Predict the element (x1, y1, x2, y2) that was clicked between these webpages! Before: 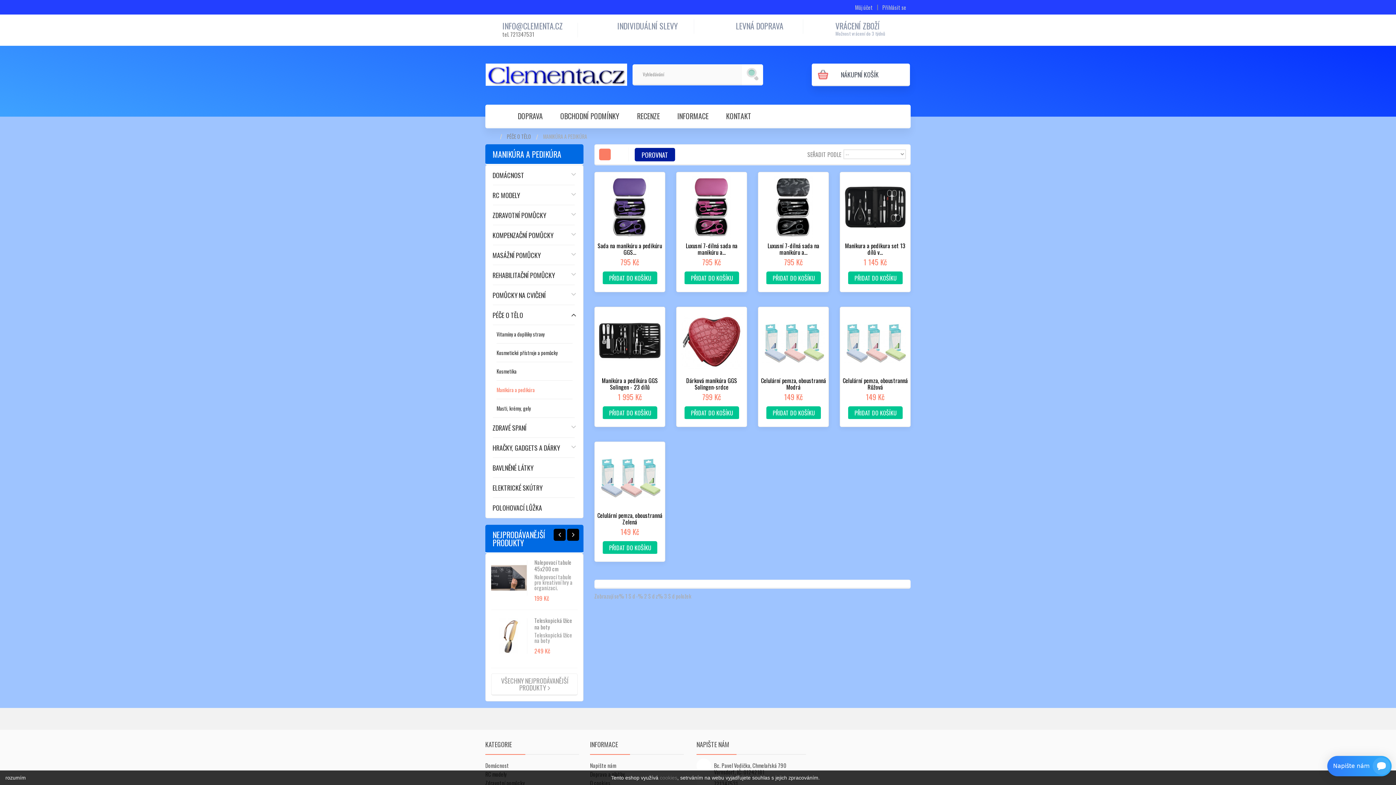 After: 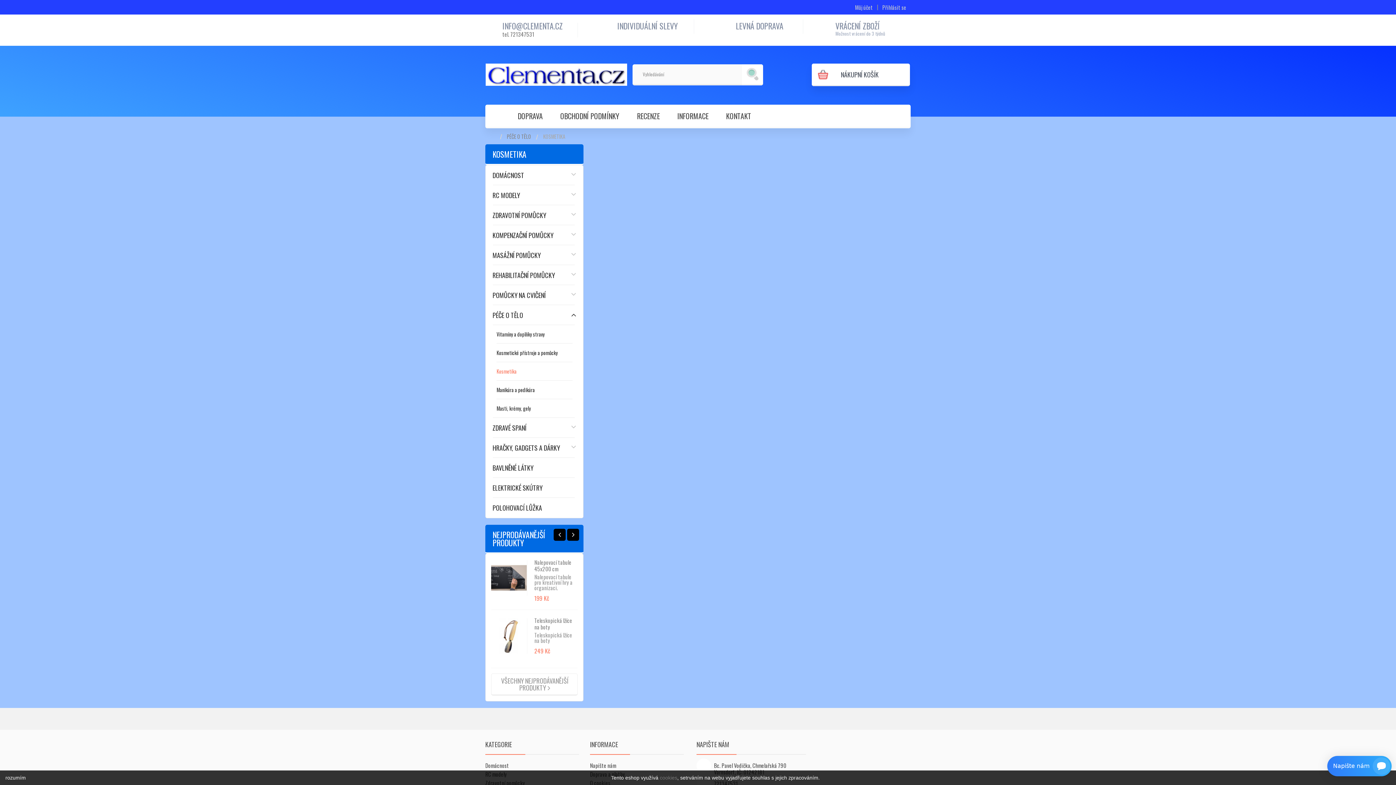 Action: label: Kosmetika bbox: (485, 362, 583, 381)